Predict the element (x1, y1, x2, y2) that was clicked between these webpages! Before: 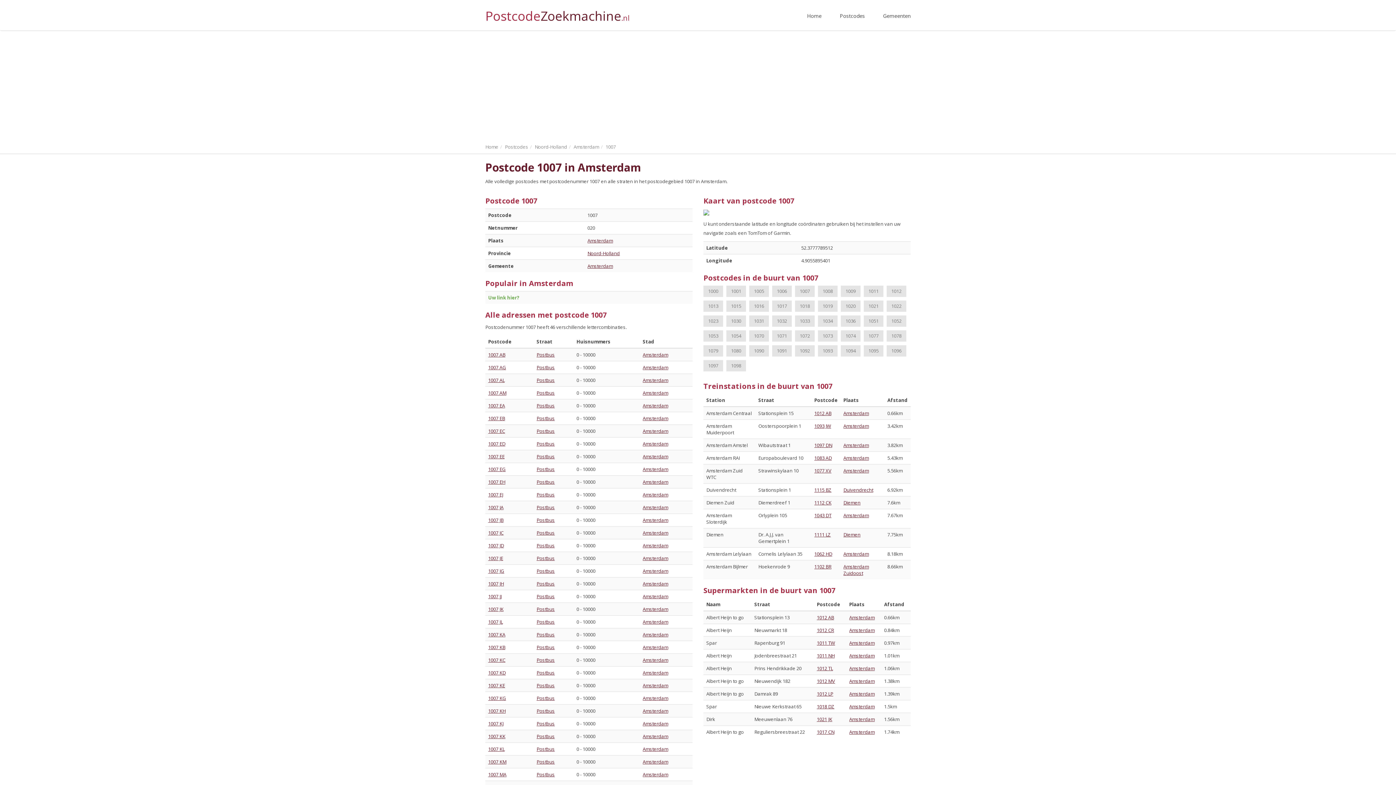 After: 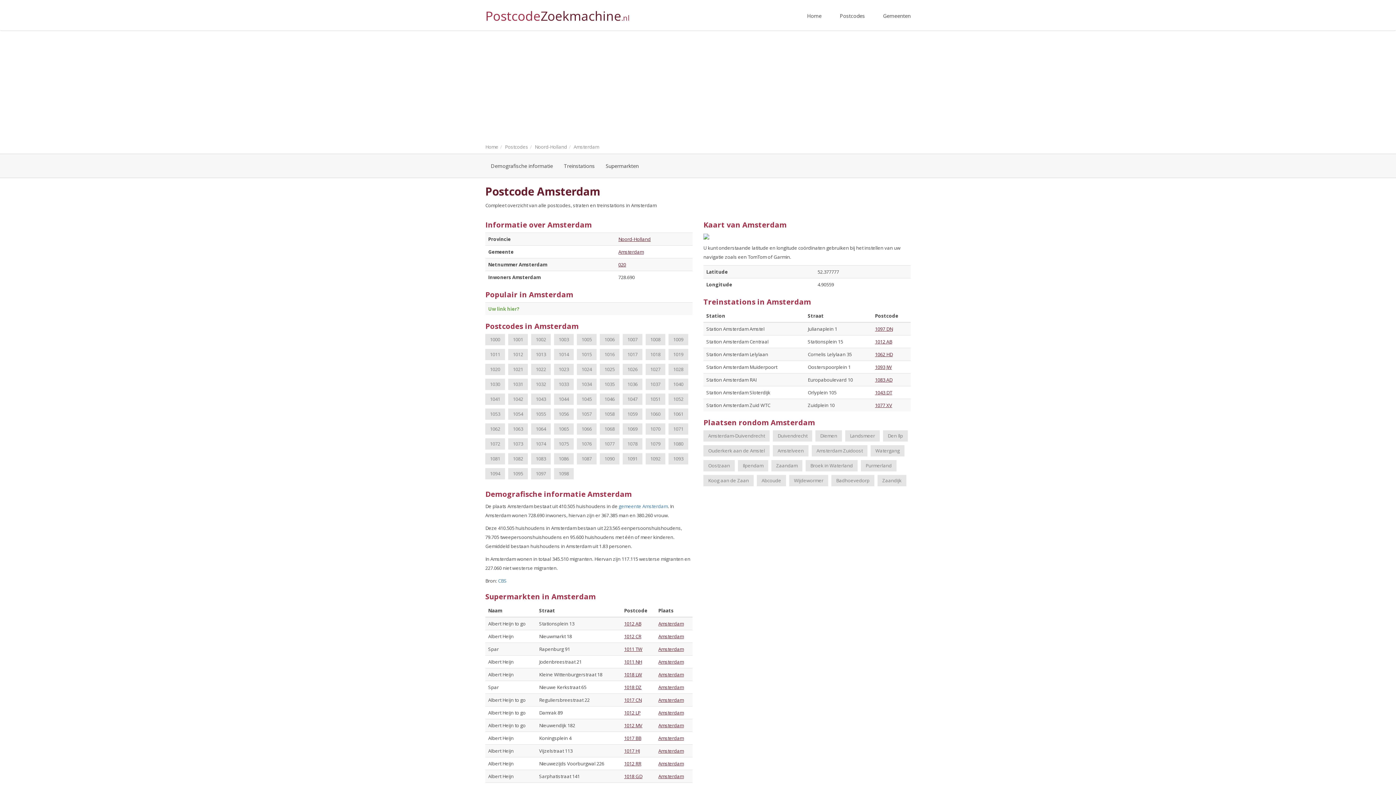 Action: bbox: (843, 454, 869, 461) label: Amsterdam